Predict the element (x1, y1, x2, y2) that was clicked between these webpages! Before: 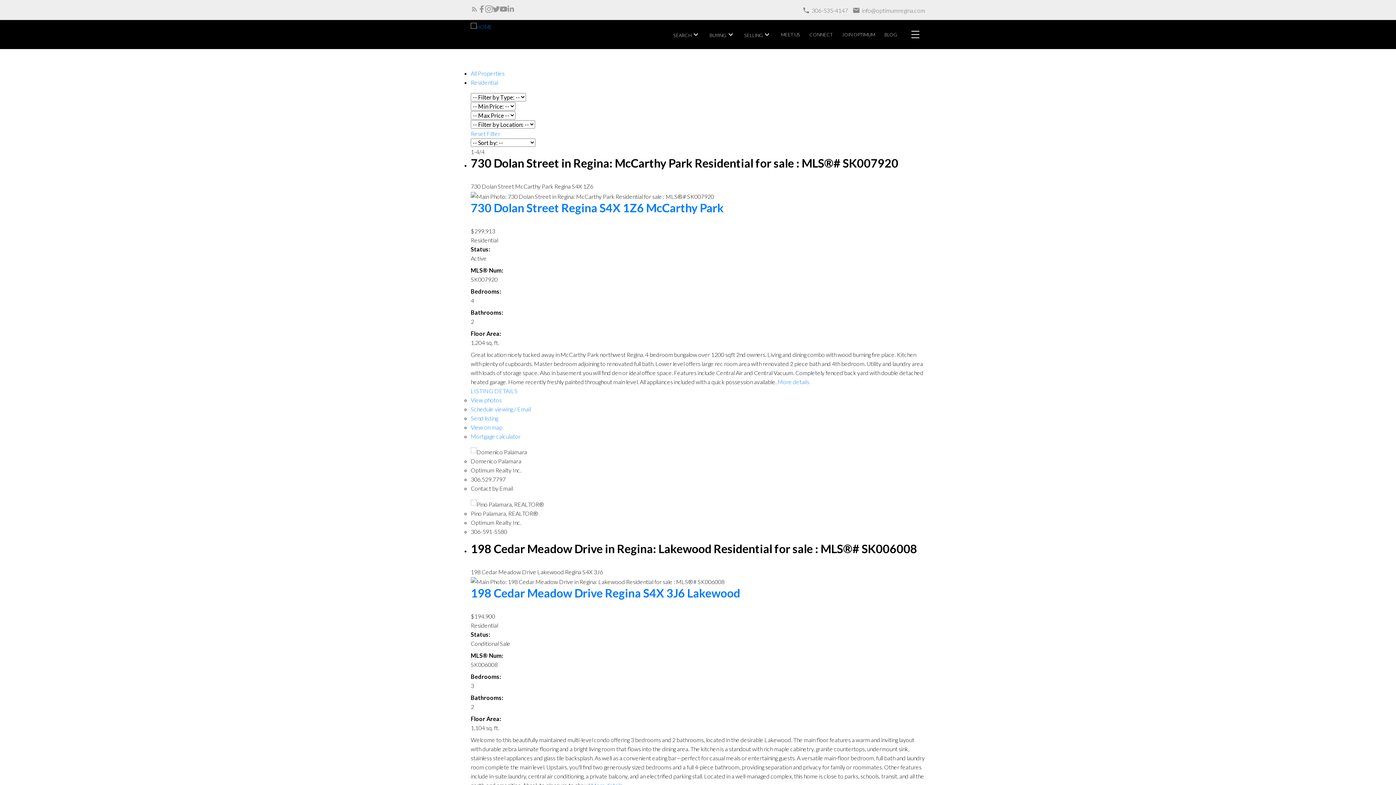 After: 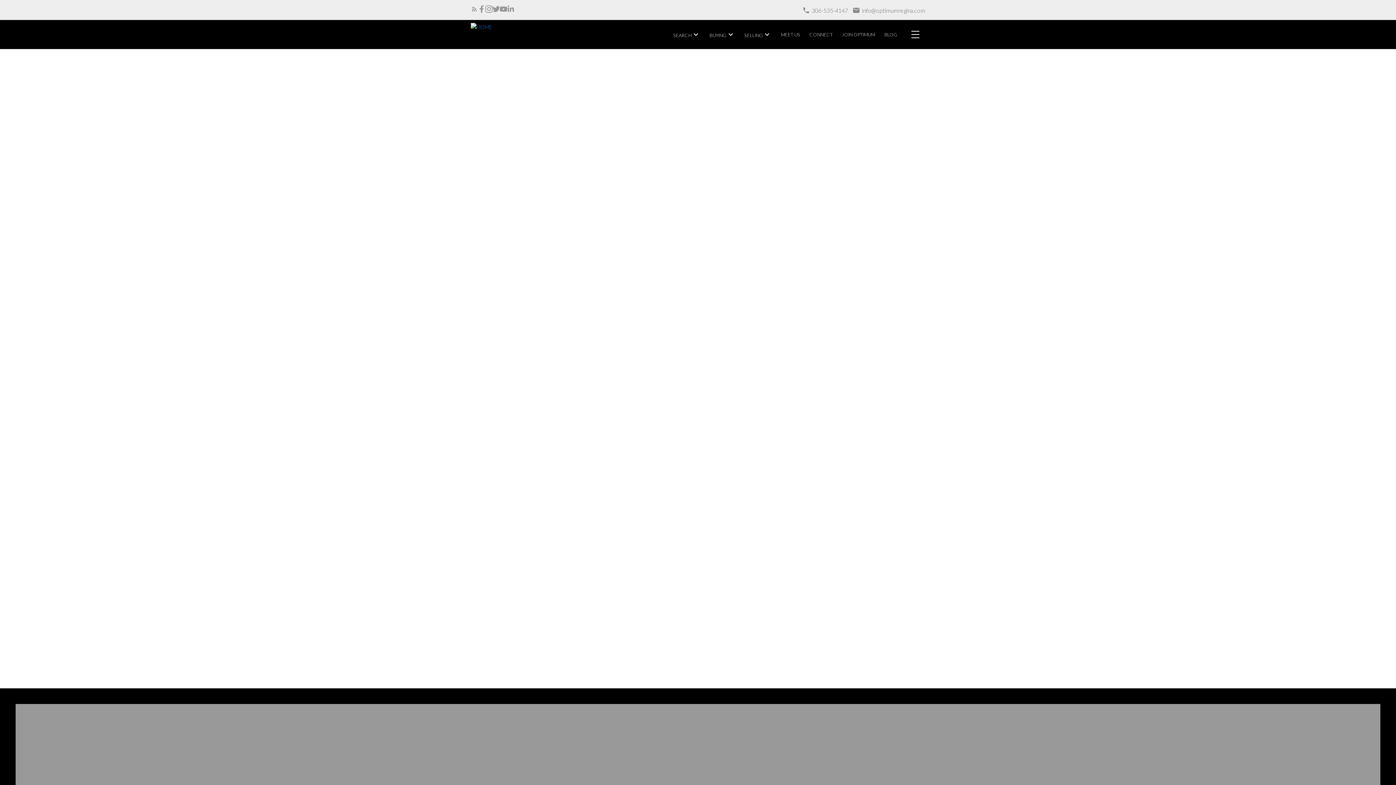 Action: label: MEET US bbox: (781, 30, 800, 38)